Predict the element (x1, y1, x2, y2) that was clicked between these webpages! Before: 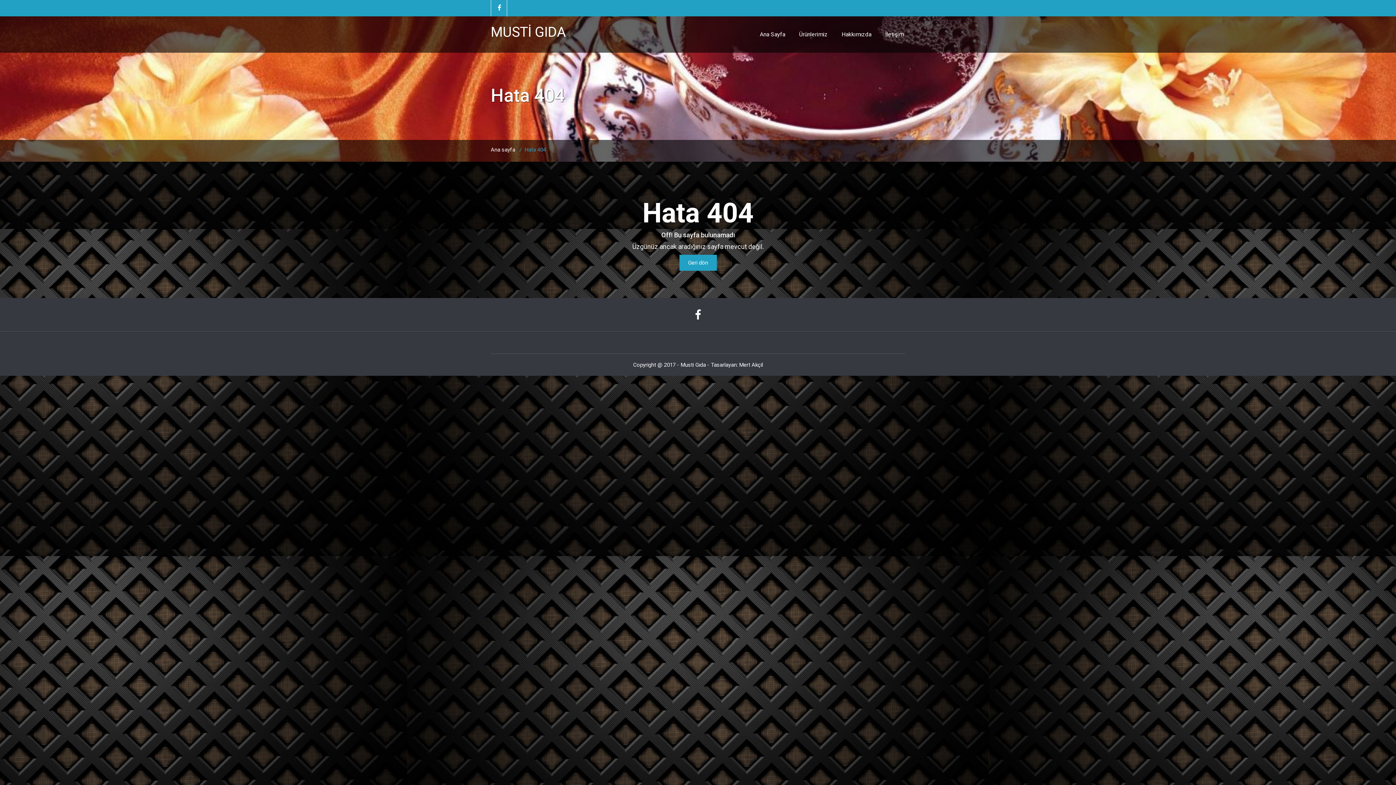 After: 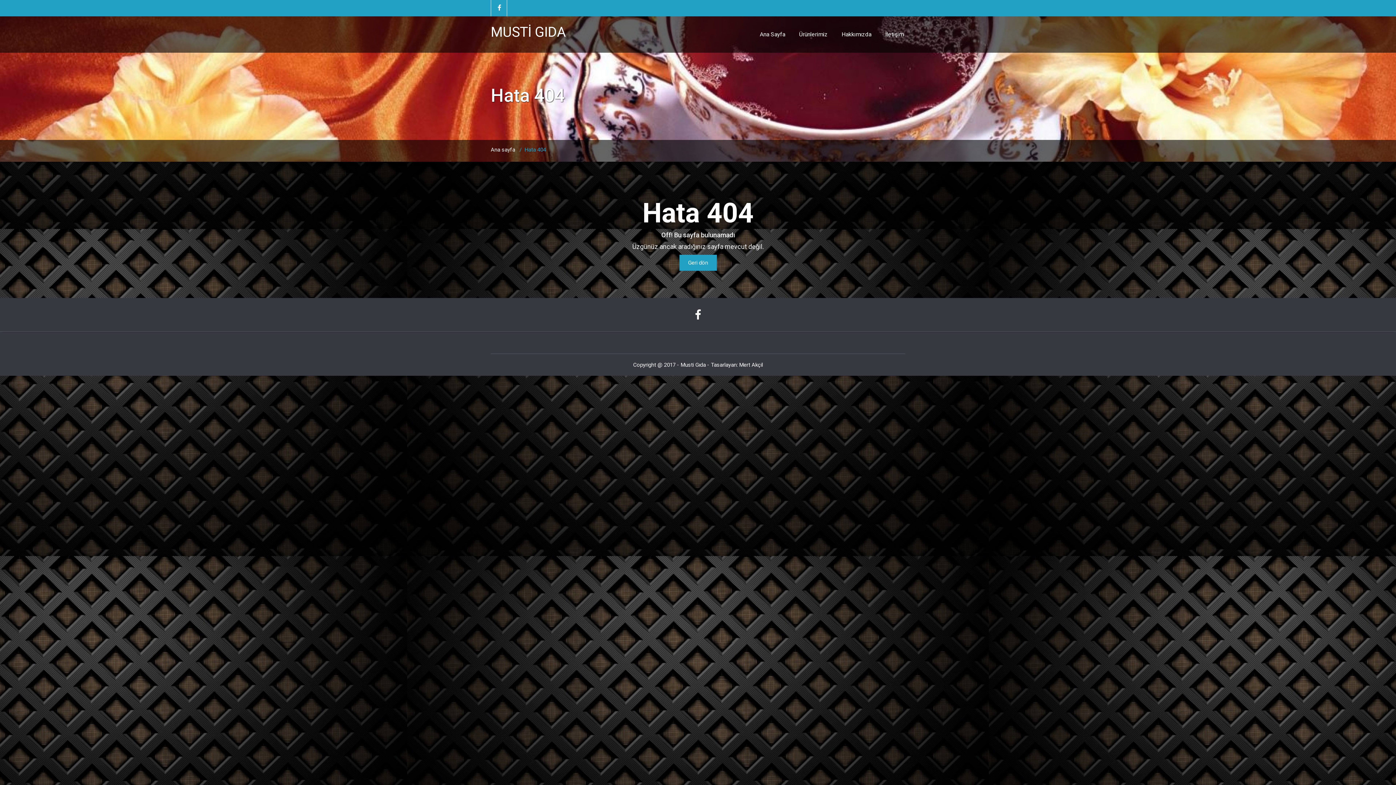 Action: bbox: (524, 146, 546, 153) label: Hata 404